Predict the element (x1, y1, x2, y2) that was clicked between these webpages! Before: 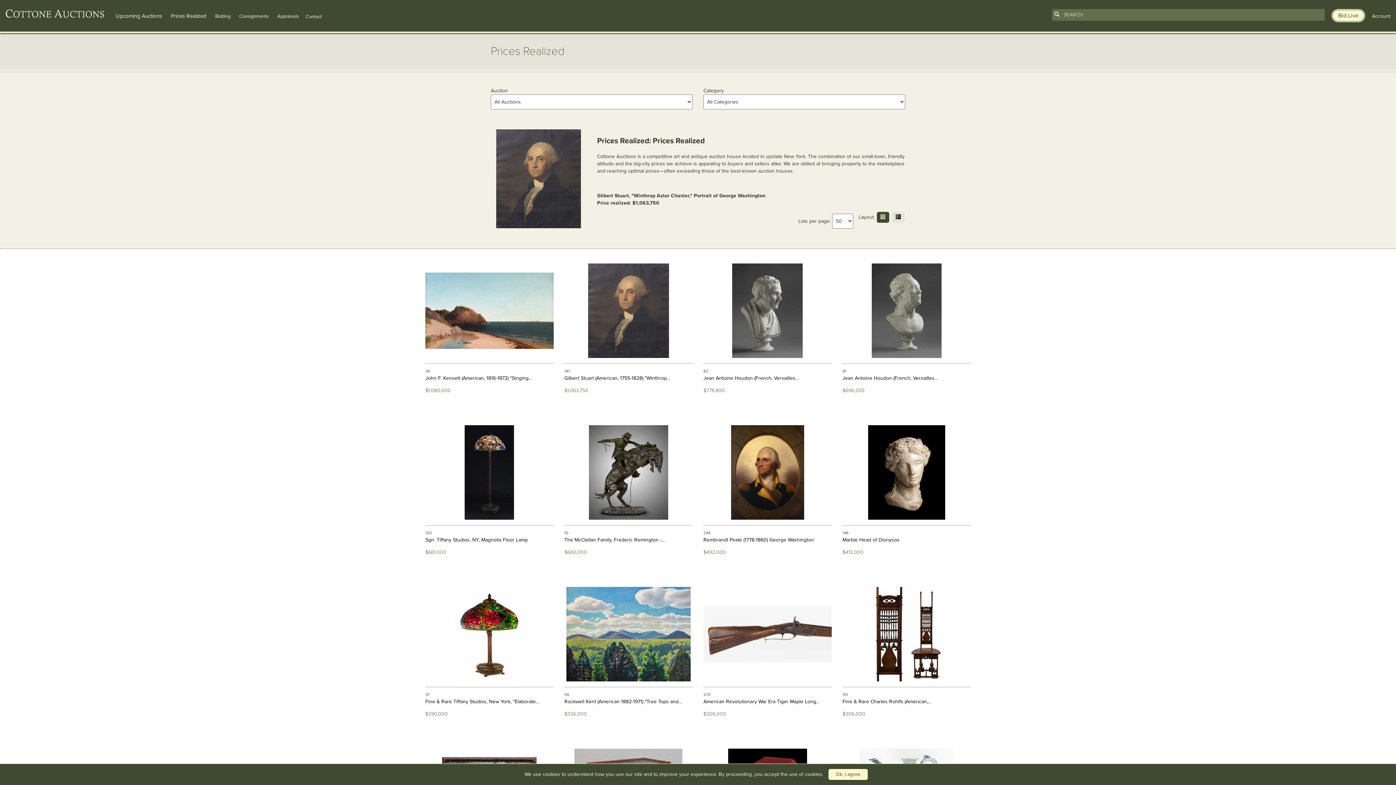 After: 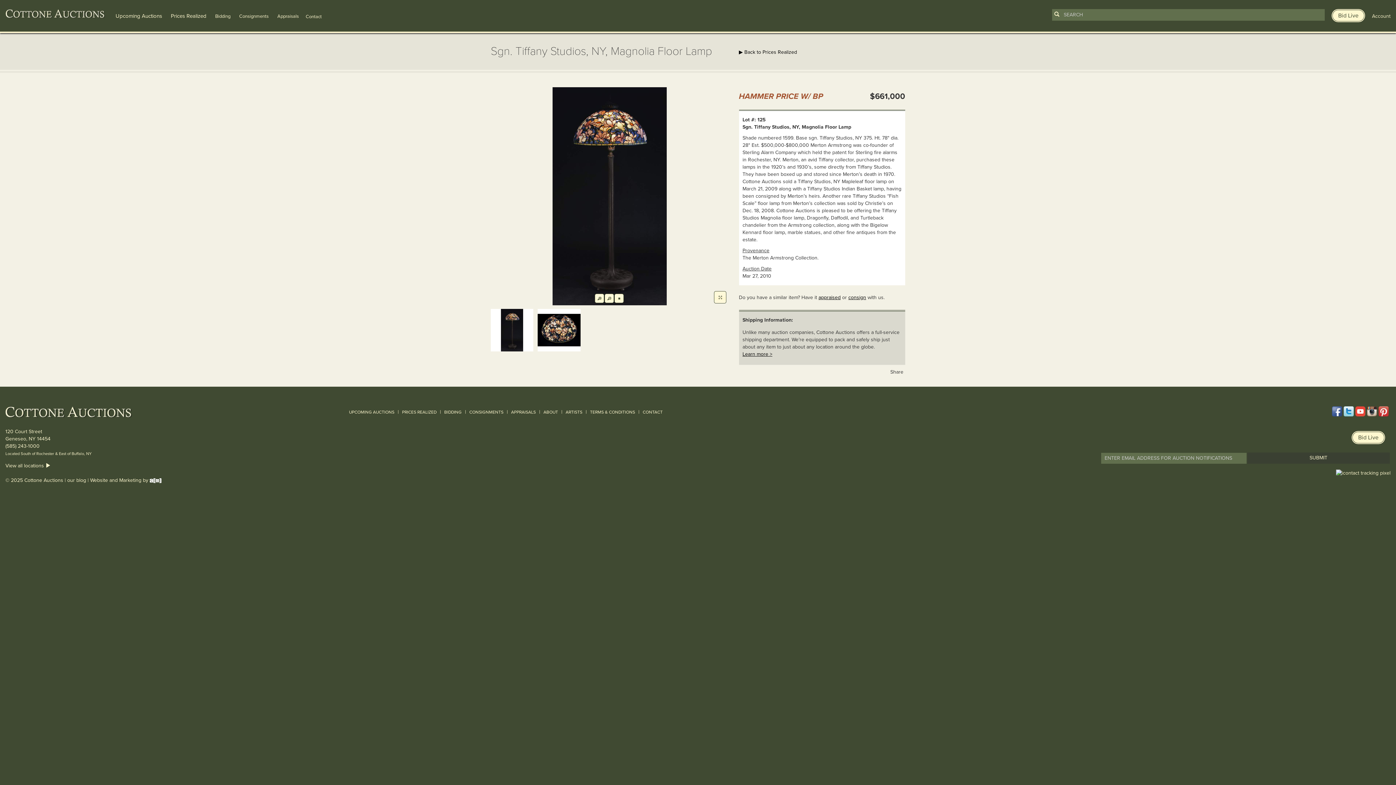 Action: bbox: (425, 425, 553, 519)